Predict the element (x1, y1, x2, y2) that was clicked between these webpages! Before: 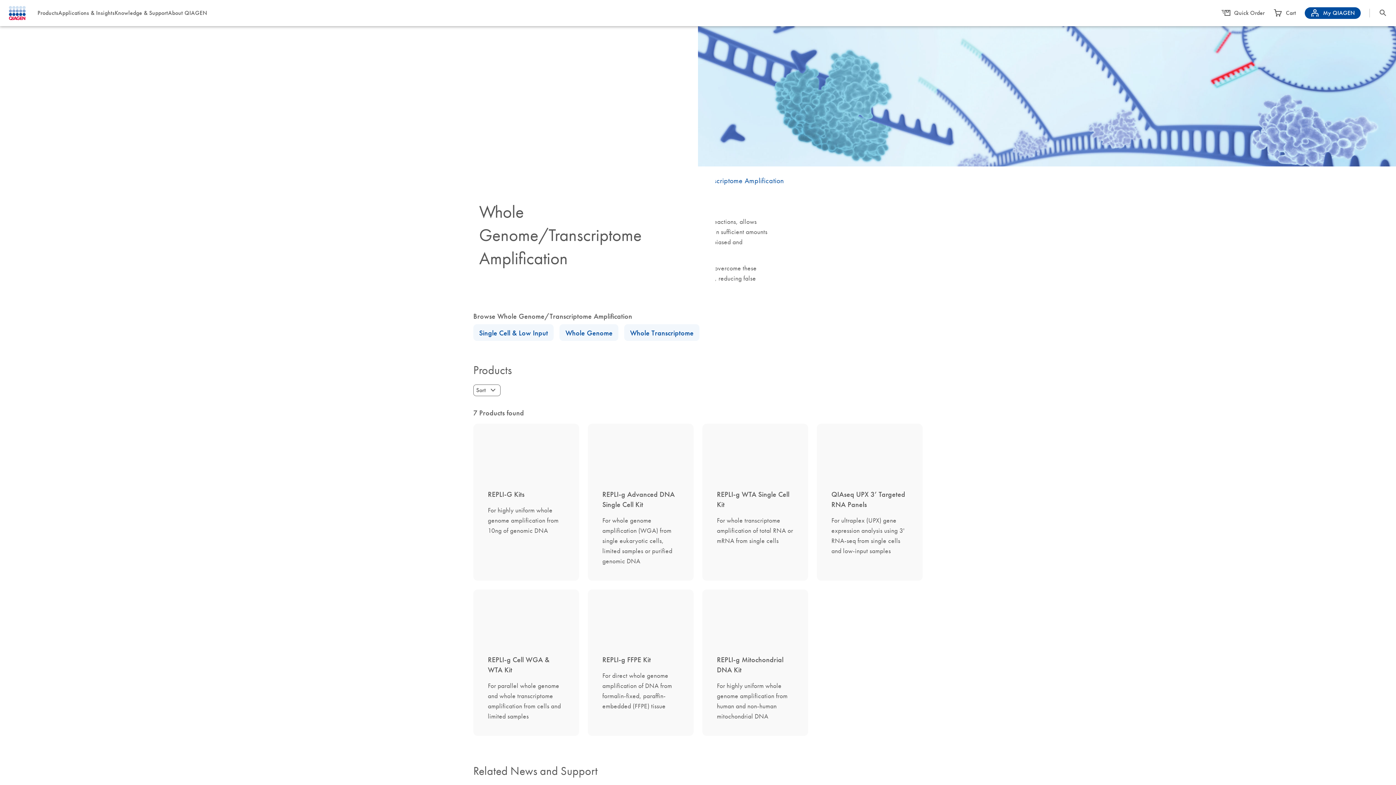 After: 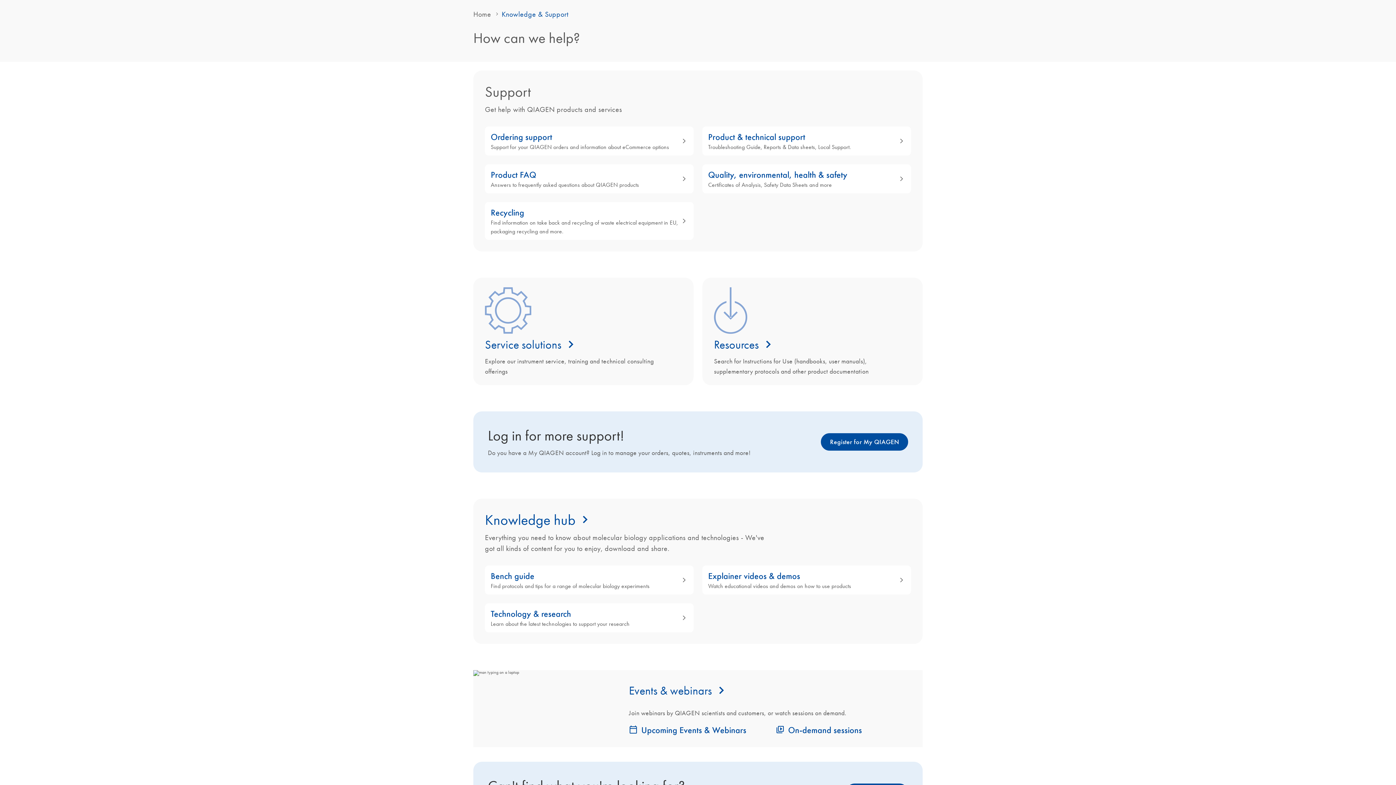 Action: label: Knowledge & Support bbox: (114, 9, 168, 16)